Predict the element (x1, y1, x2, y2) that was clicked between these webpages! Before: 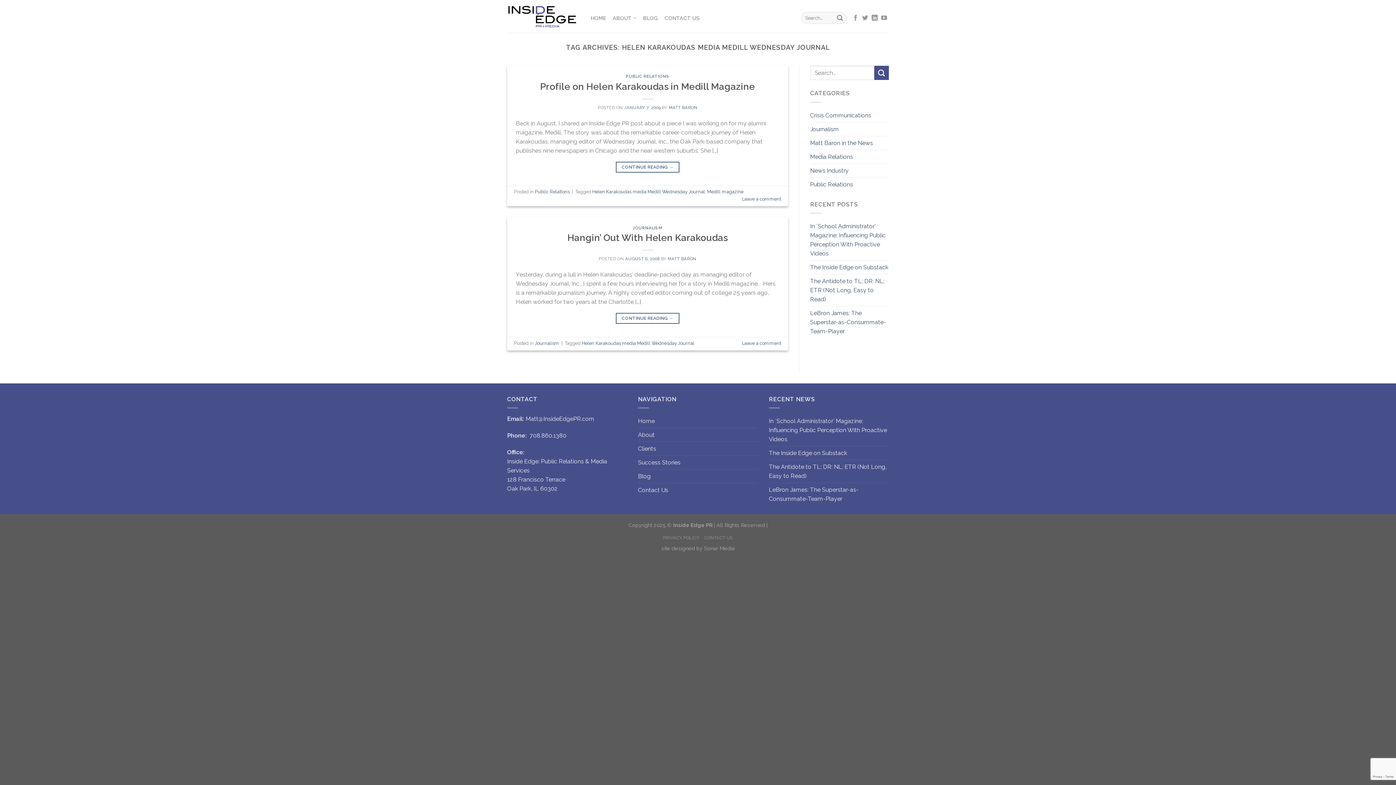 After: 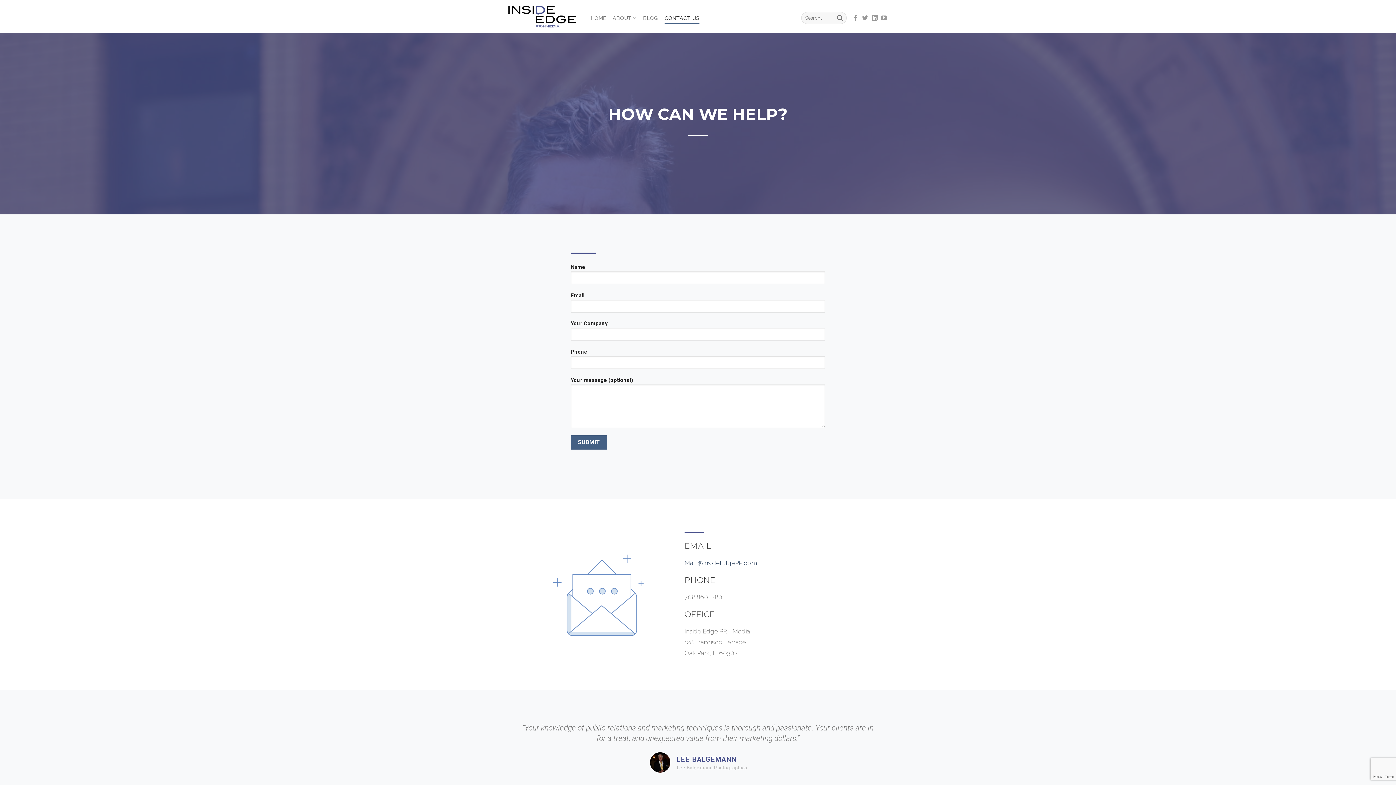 Action: label: Contact Us bbox: (638, 483, 668, 497)